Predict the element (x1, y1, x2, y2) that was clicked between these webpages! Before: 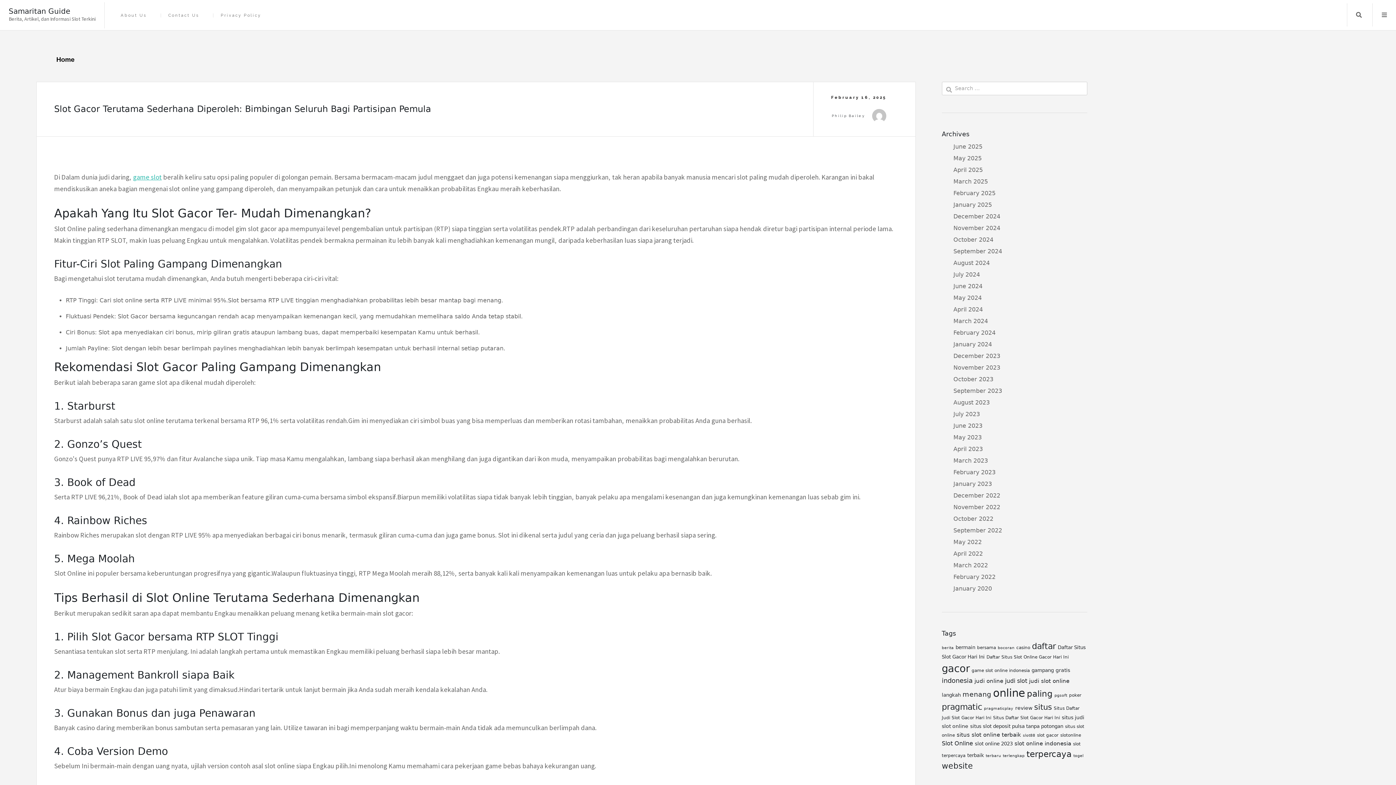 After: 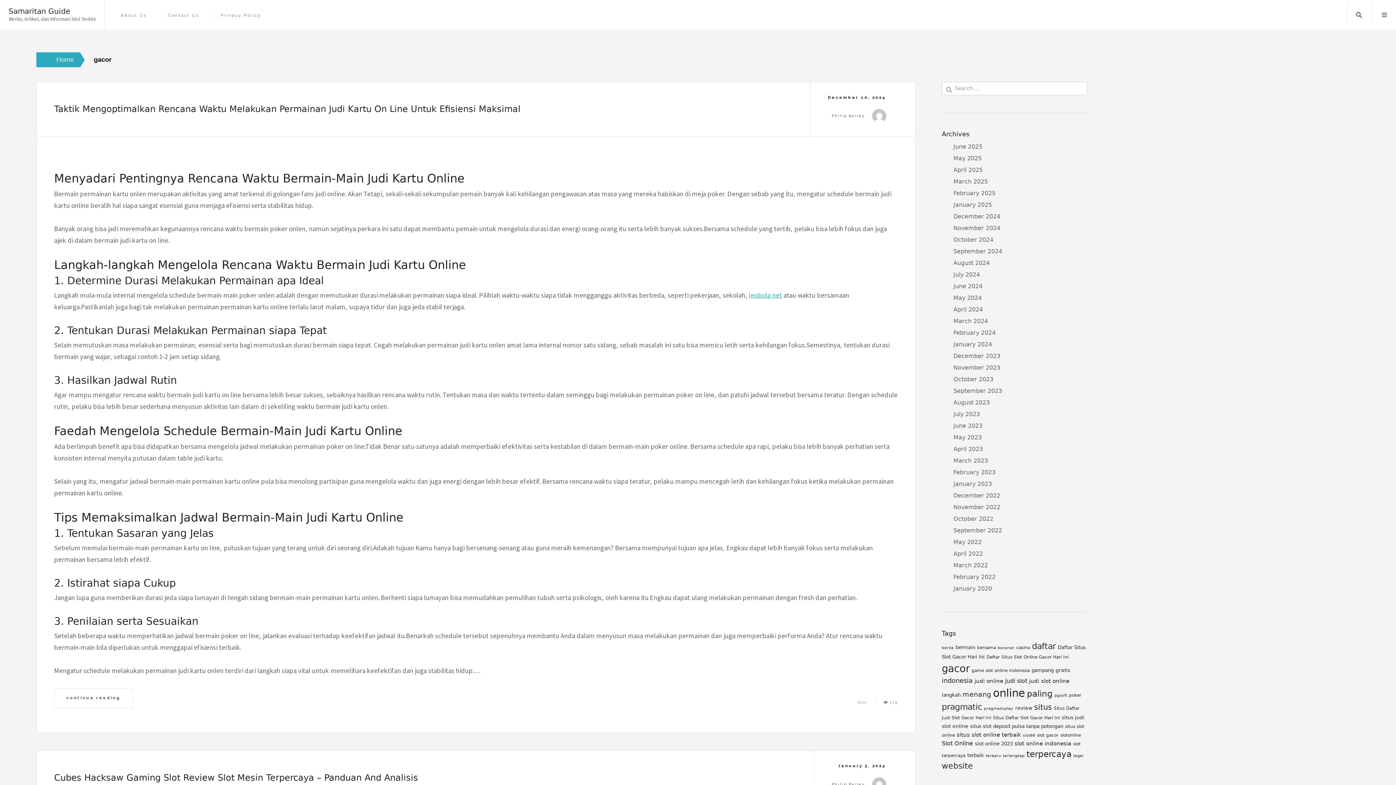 Action: label: gacor (44 items) bbox: (942, 663, 970, 674)